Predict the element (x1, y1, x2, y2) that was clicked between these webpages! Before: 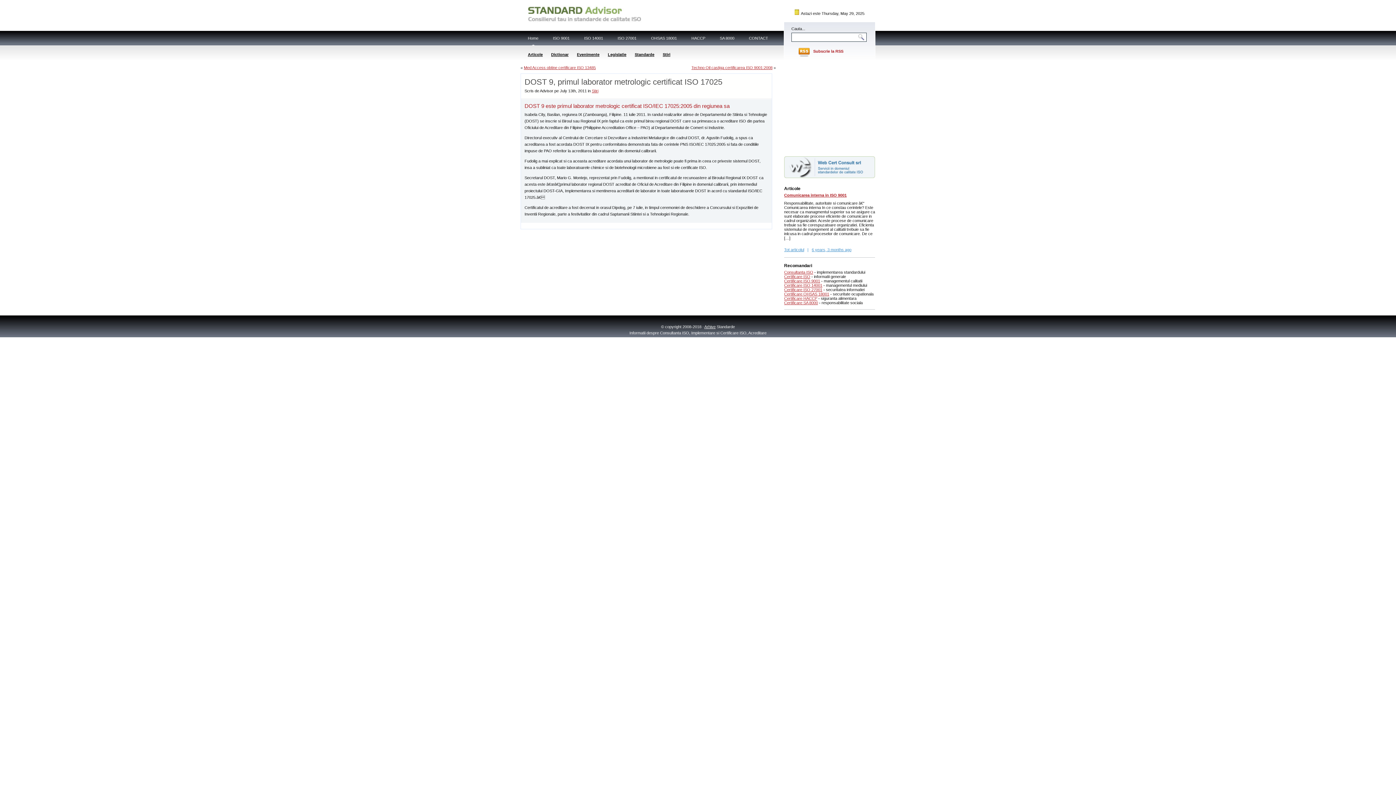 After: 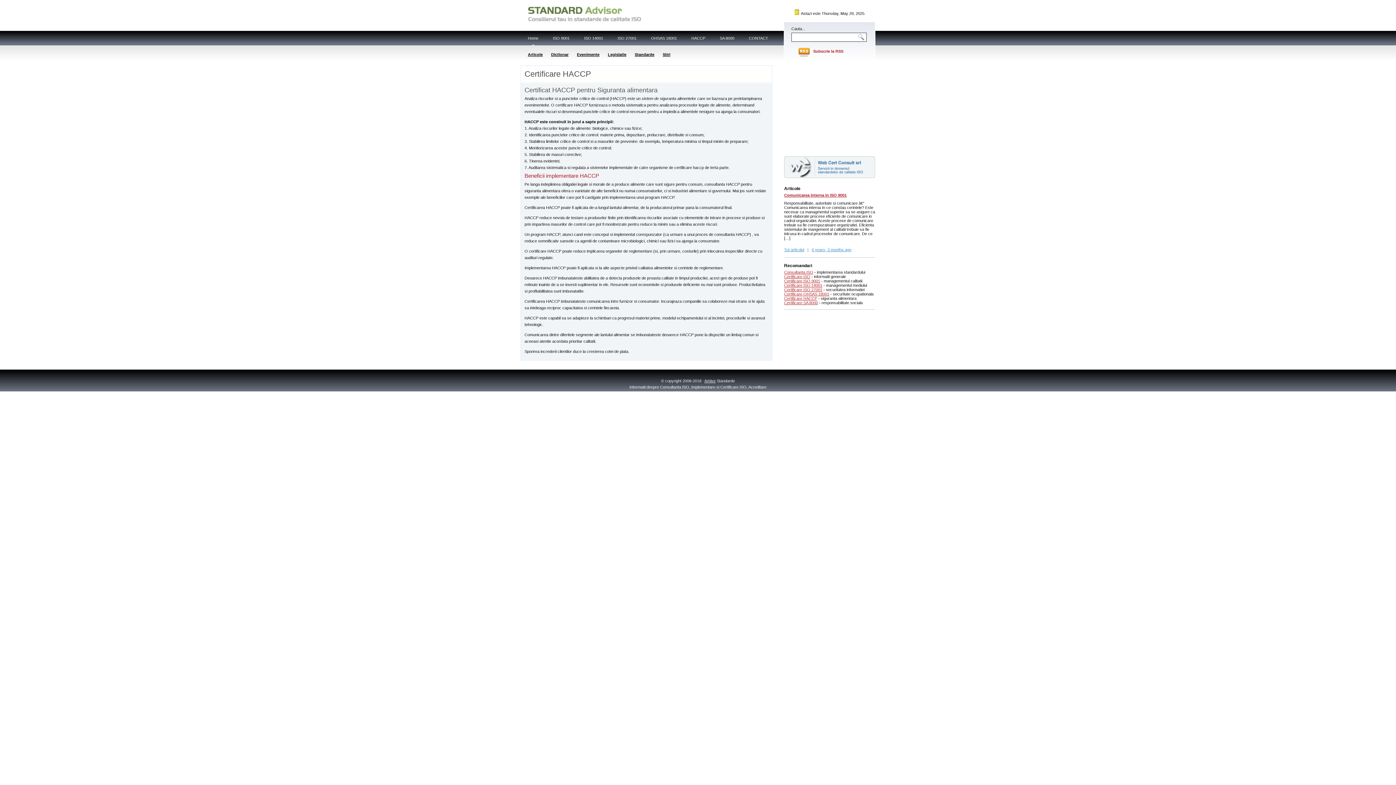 Action: bbox: (784, 296, 817, 300) label: Certificare HACCP